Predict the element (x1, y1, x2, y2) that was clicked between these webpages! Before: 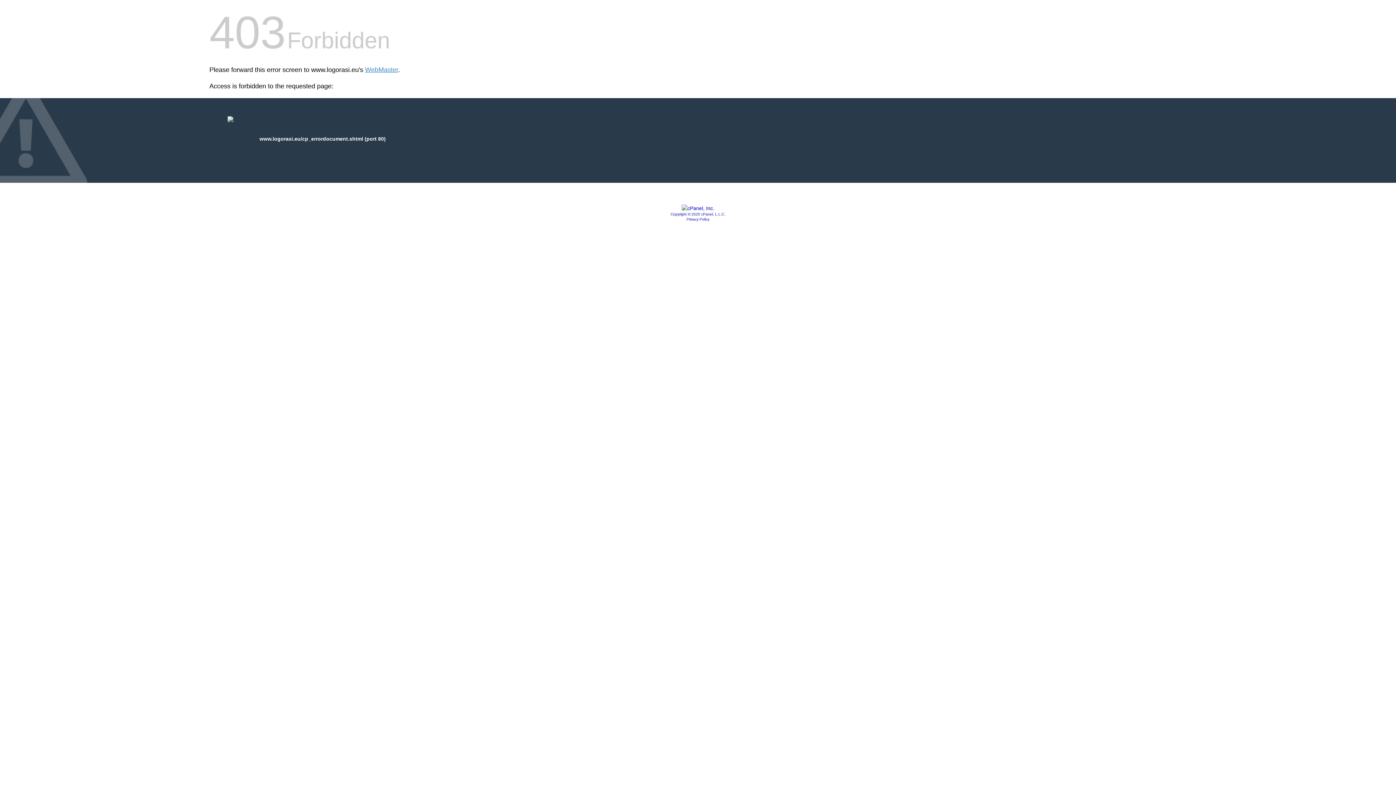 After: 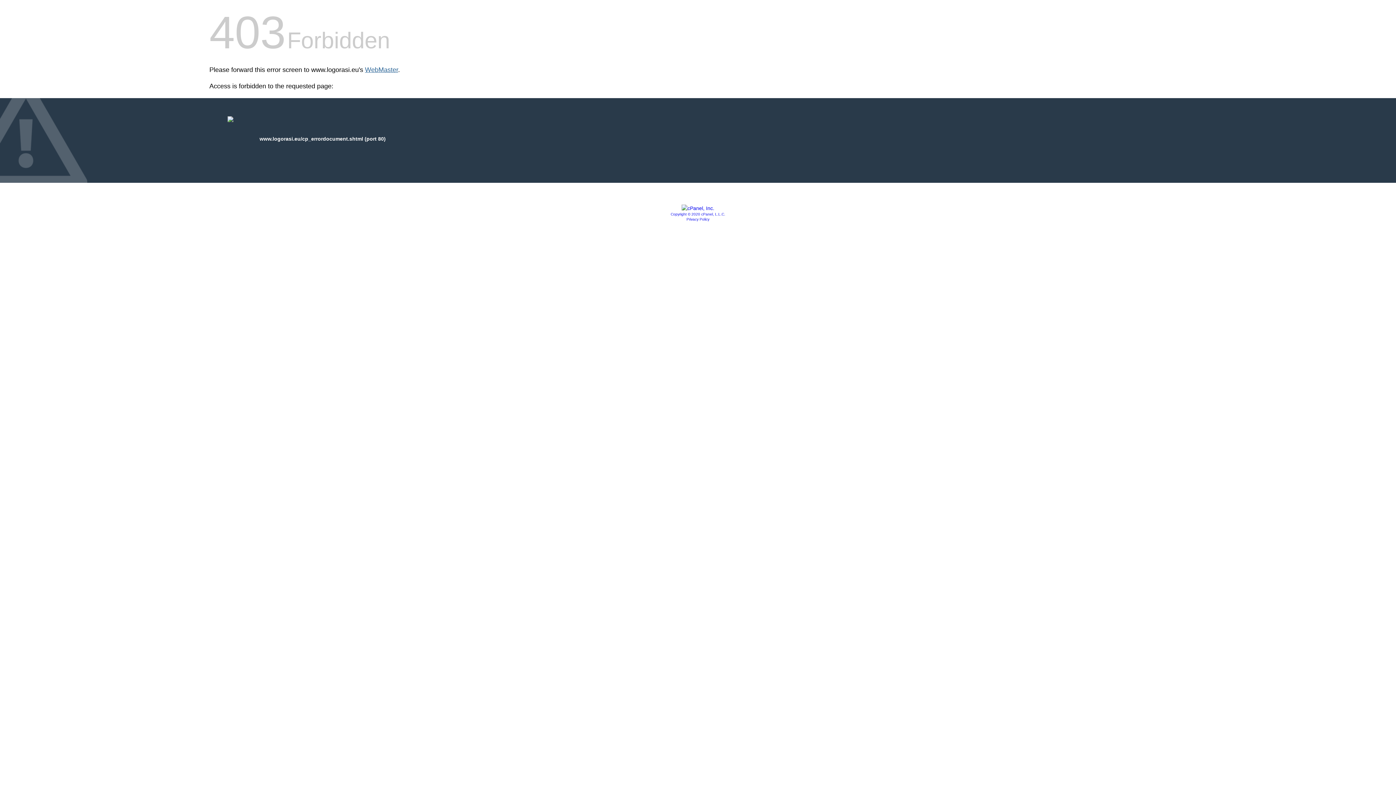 Action: label: WebMaster bbox: (365, 66, 398, 73)